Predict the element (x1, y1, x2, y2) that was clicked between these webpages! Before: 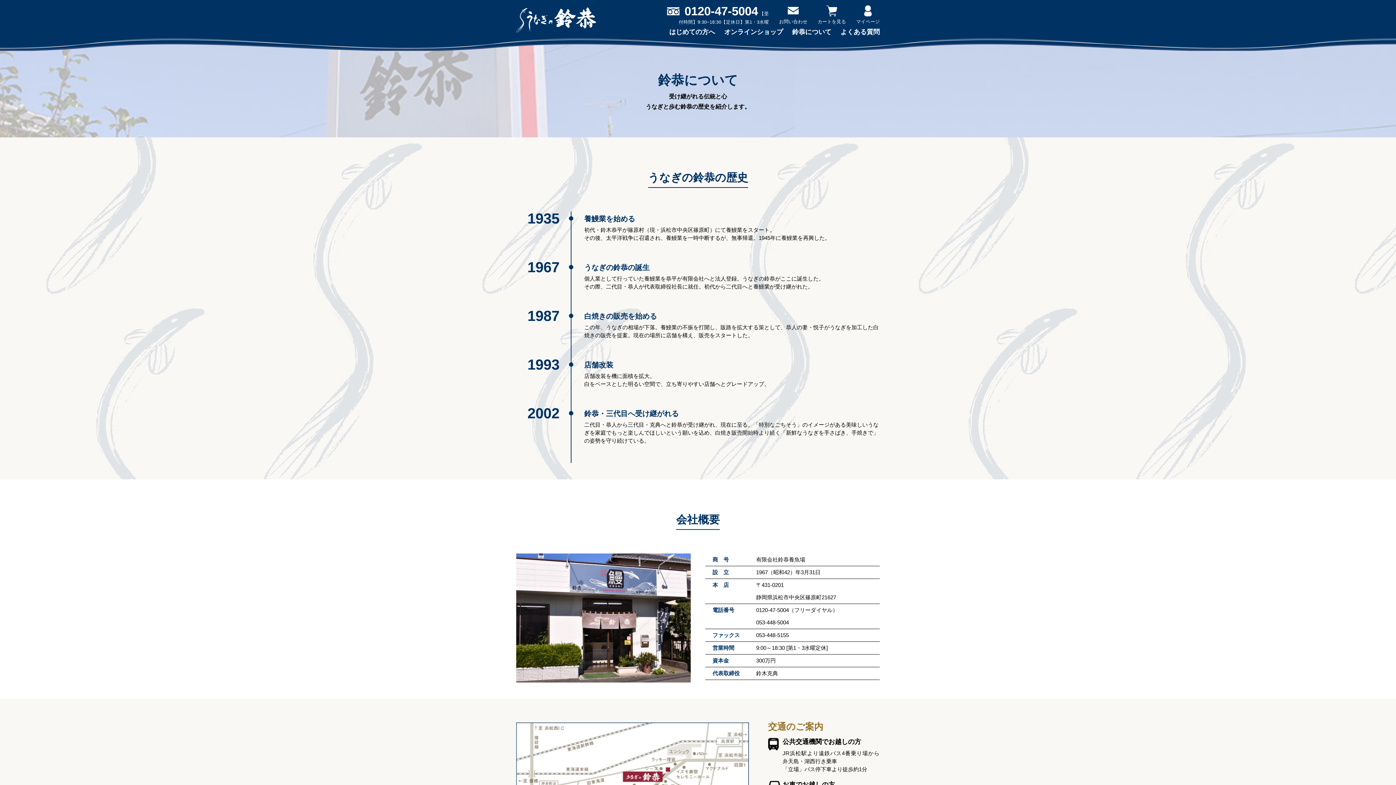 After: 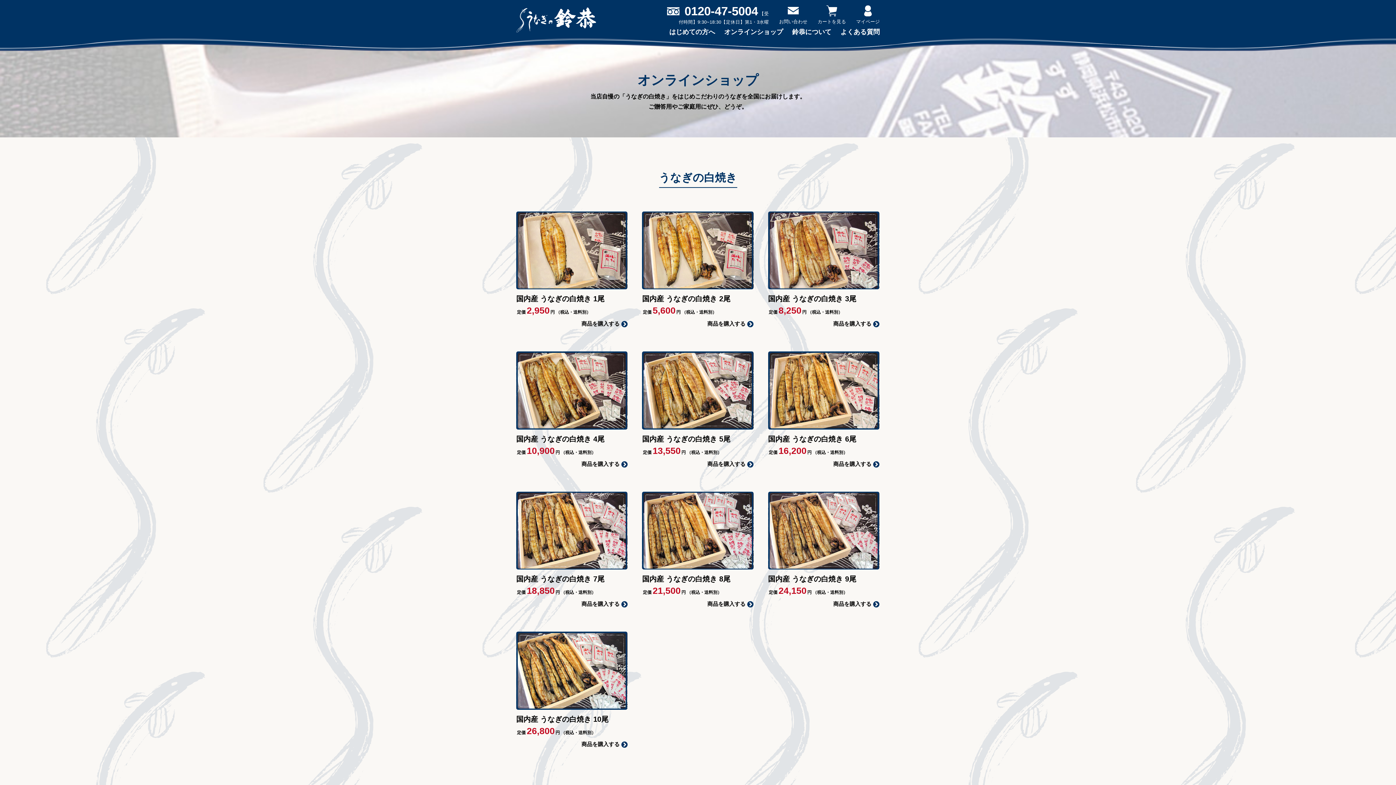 Action: bbox: (724, 28, 783, 35) label: オンラインショップ